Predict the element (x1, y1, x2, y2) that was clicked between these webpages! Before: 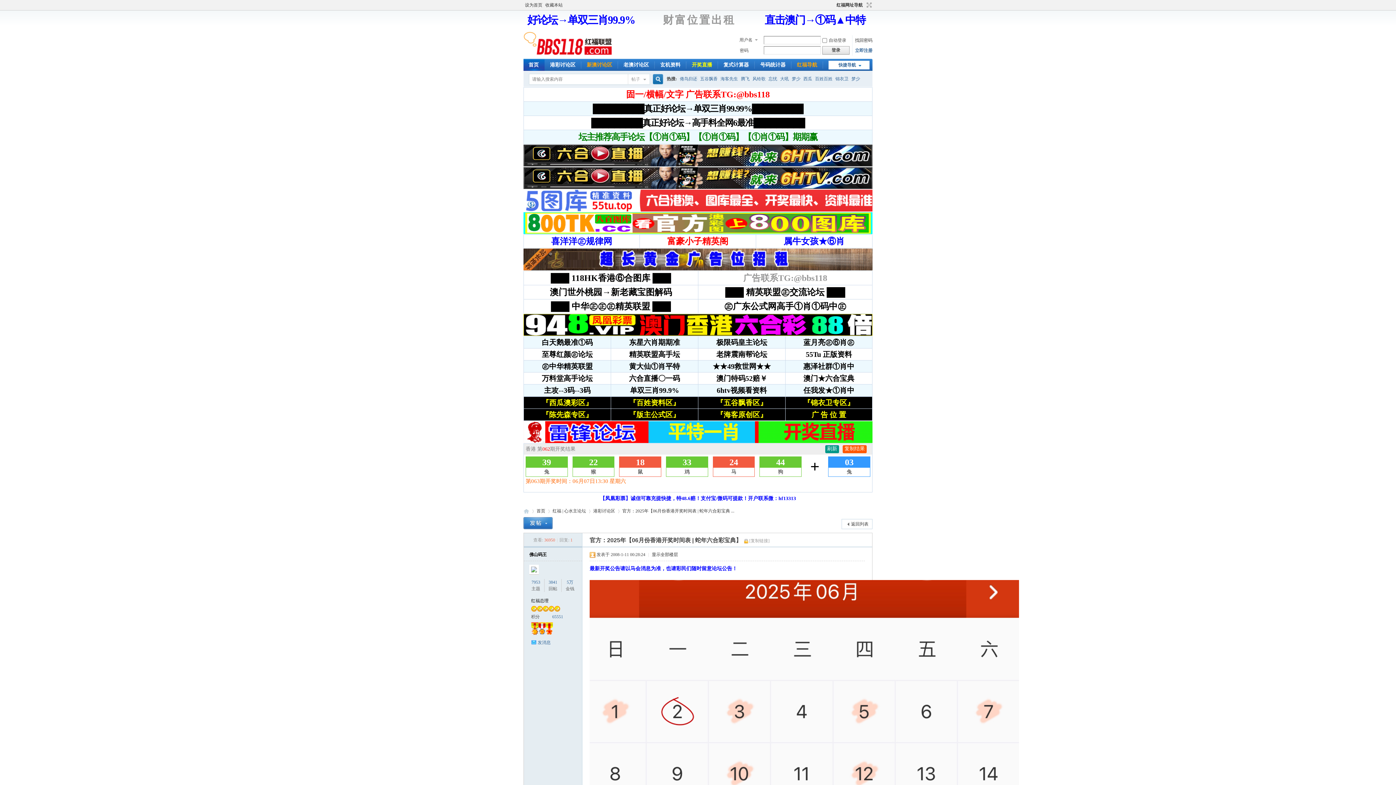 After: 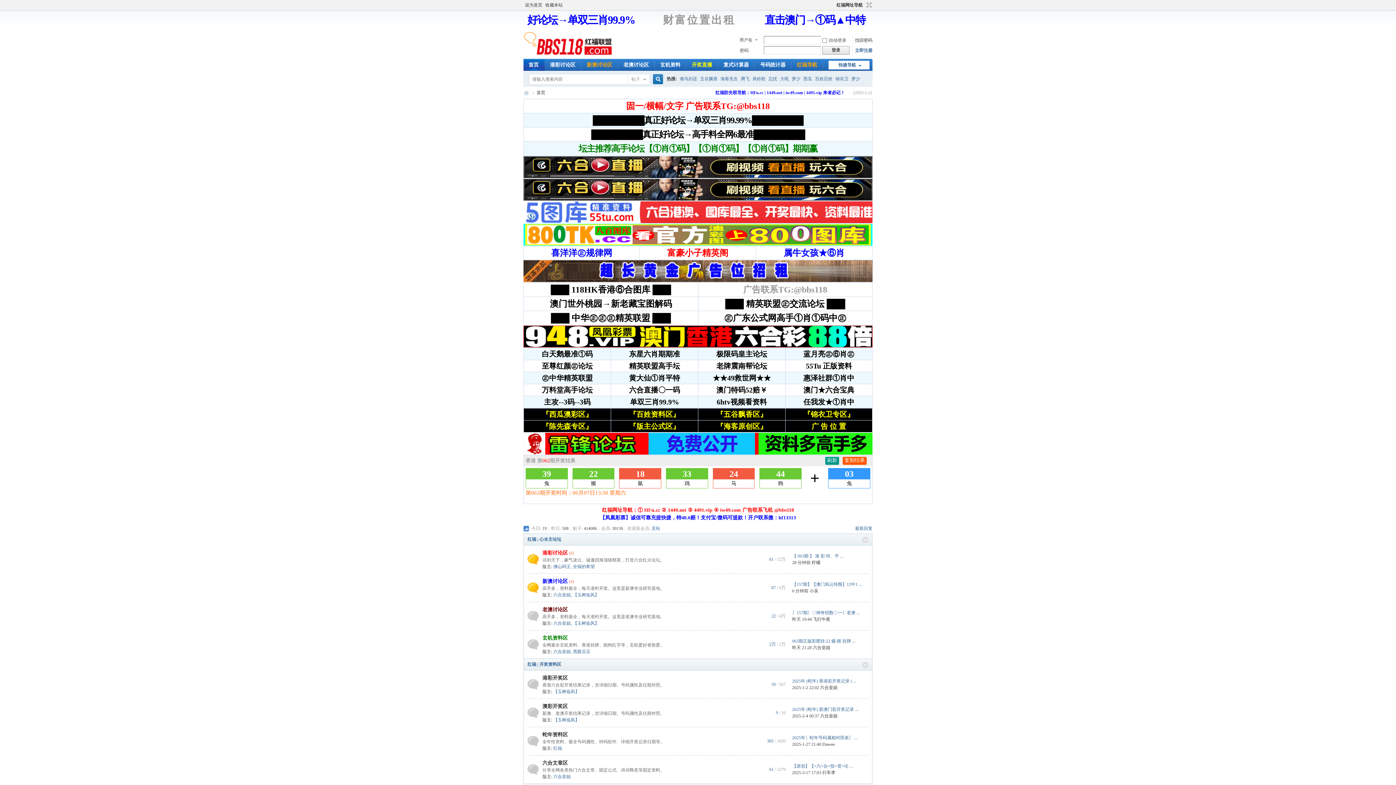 Action: bbox: (523, 506, 529, 516) label: 红福联盟